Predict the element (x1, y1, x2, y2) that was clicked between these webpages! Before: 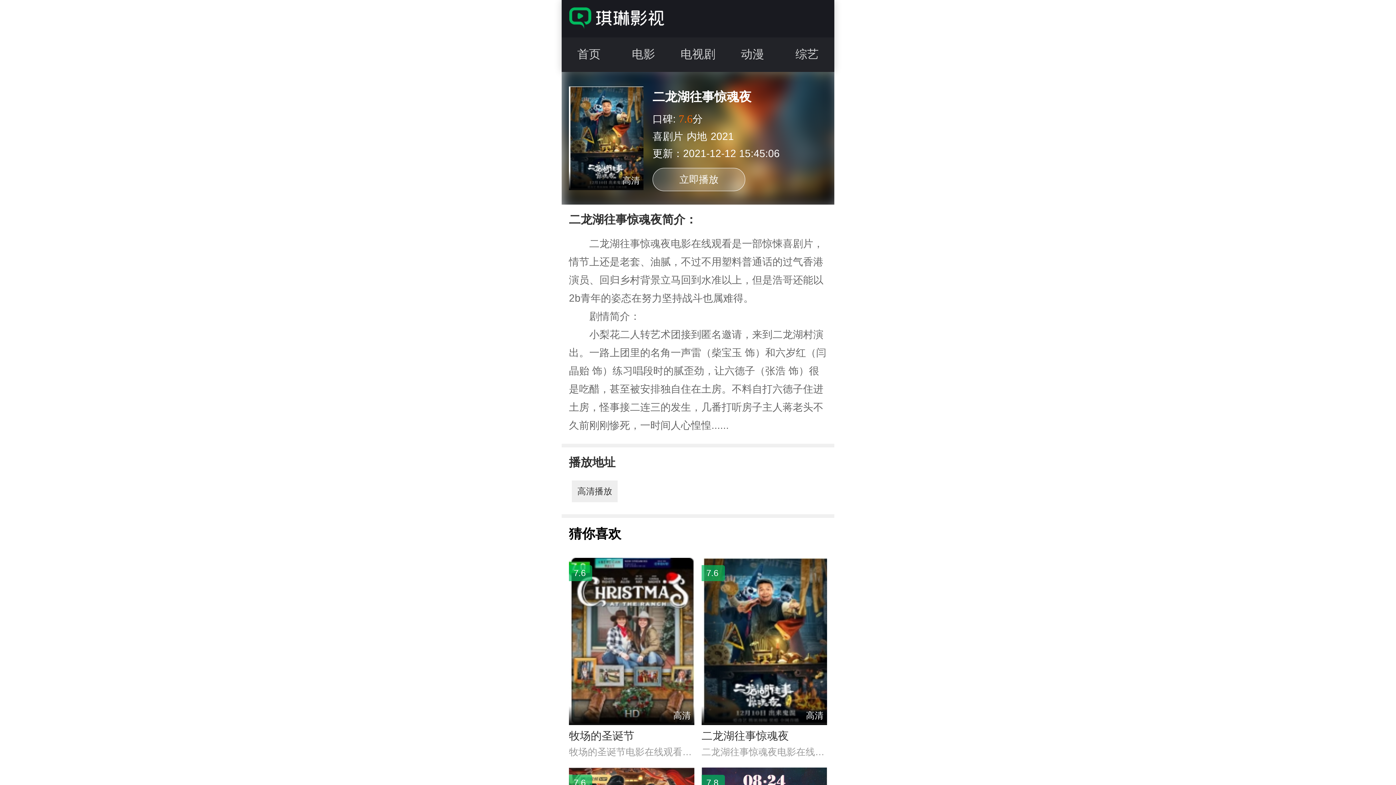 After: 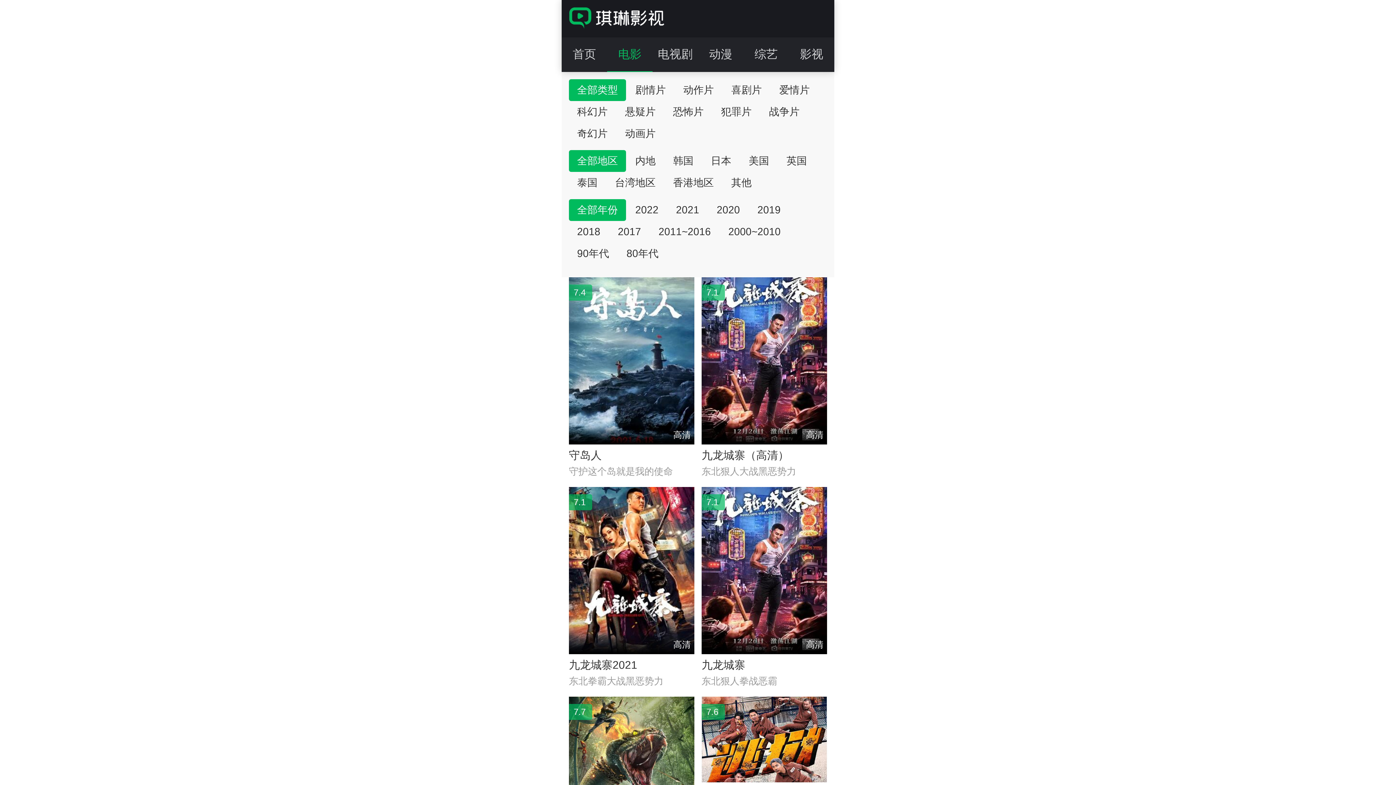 Action: label: 电影 bbox: (616, 37, 670, 71)